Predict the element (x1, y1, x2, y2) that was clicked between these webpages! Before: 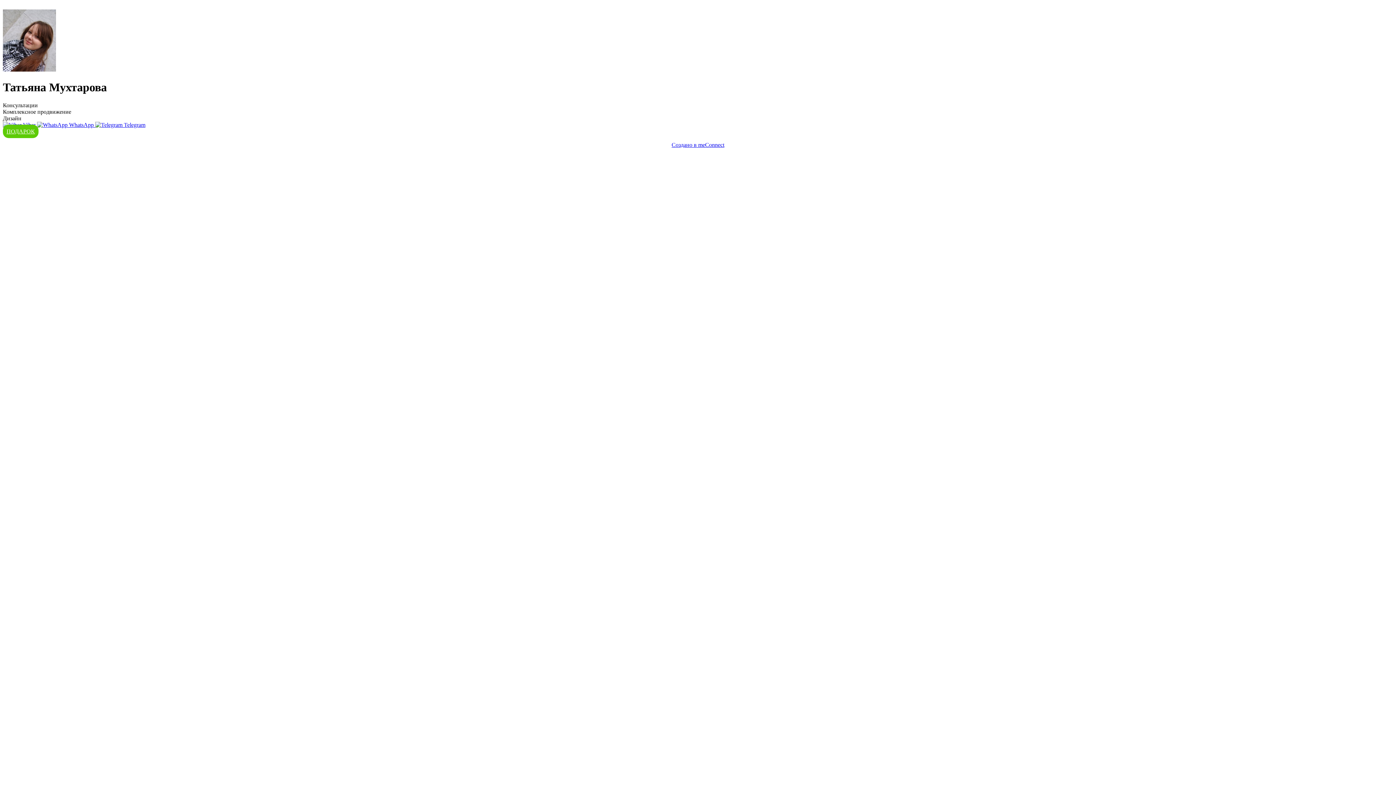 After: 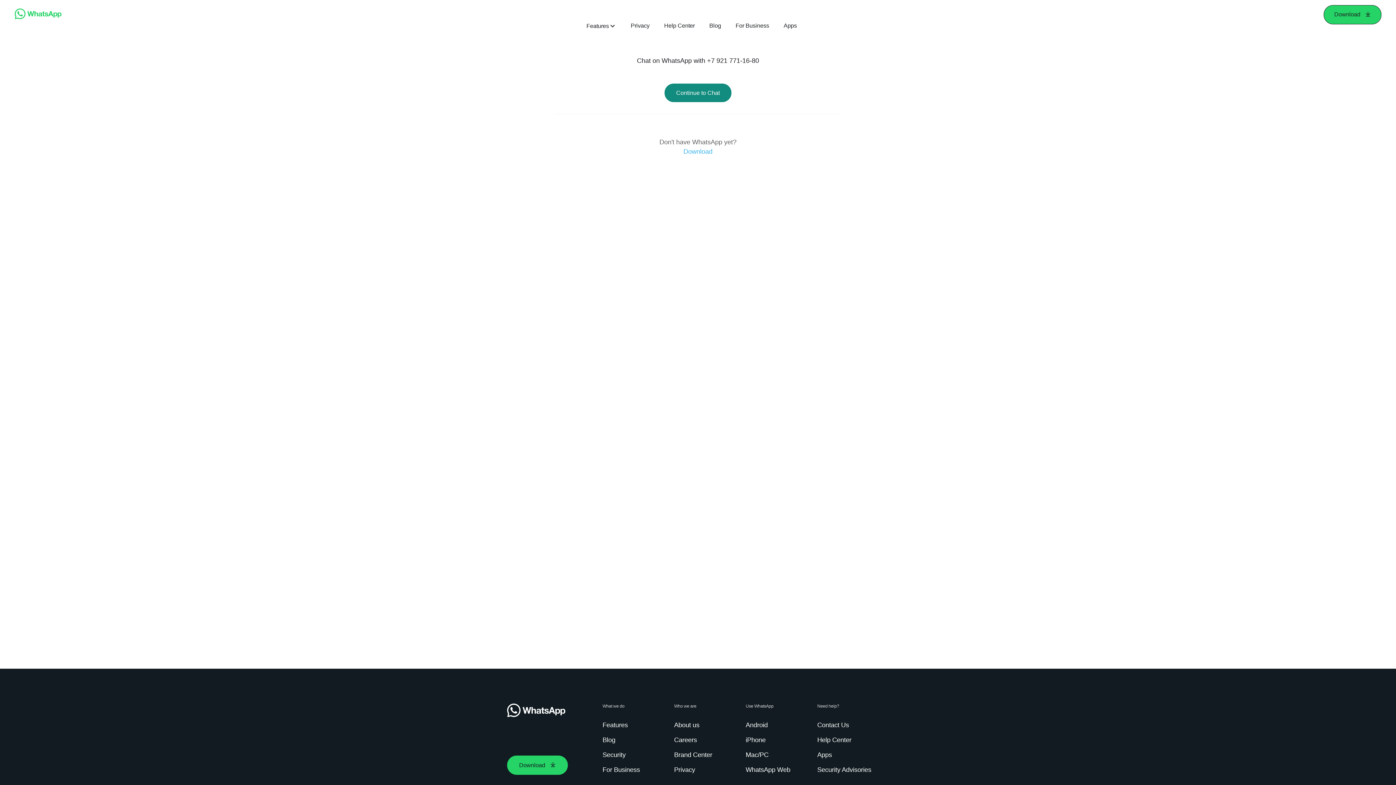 Action: label:  WhatsApp  bbox: (37, 121, 95, 127)